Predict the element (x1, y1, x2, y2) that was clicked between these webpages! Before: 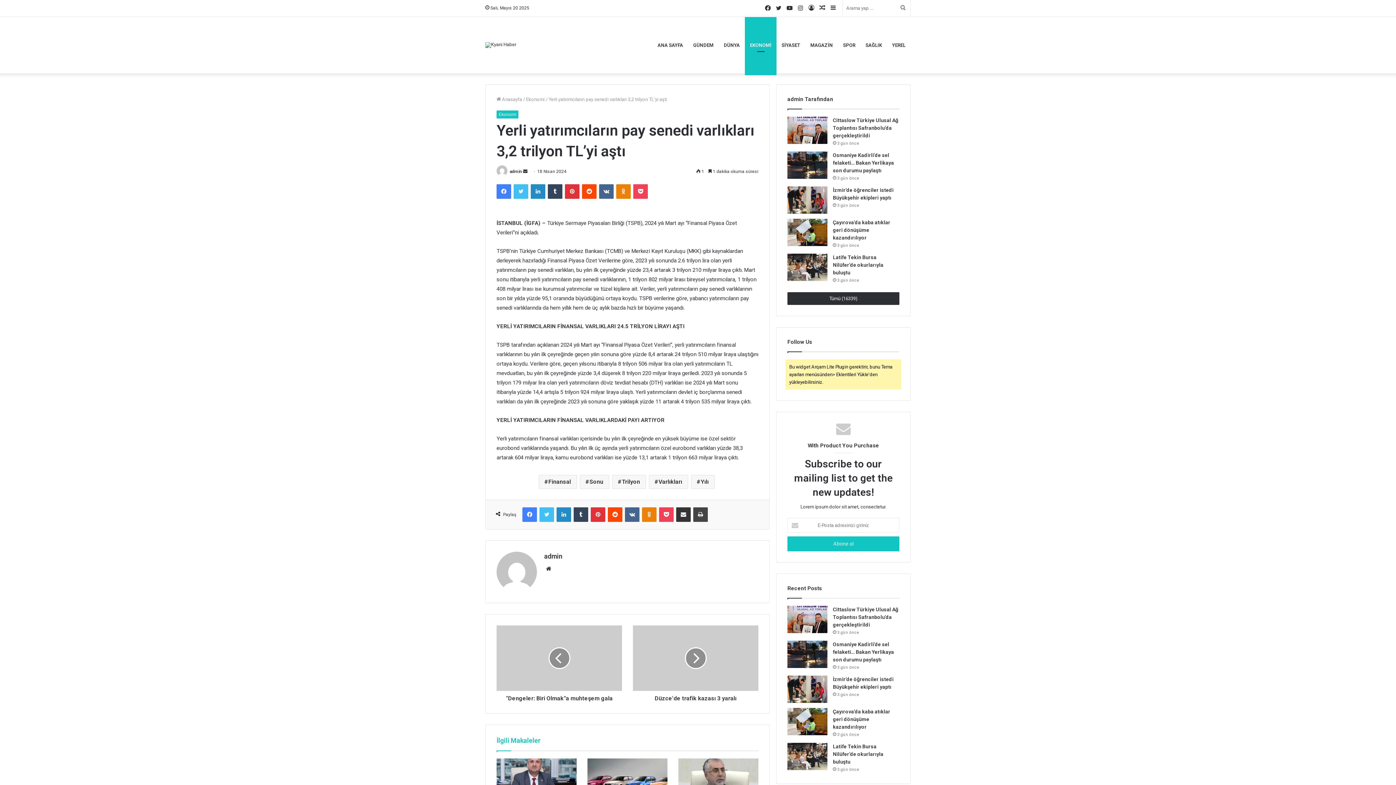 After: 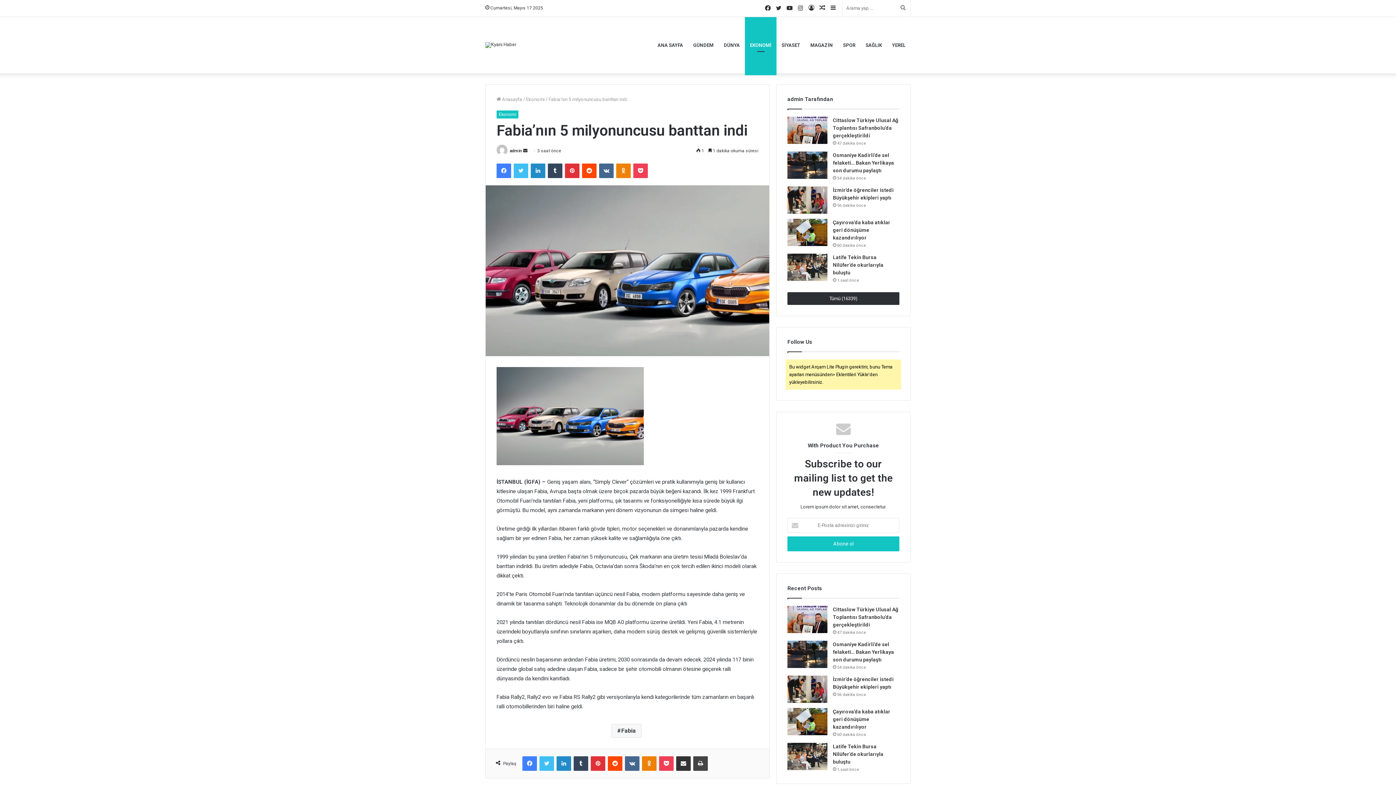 Action: bbox: (587, 759, 667, 804) label: Fabia’nın 5 milyonuncusu banttan indi